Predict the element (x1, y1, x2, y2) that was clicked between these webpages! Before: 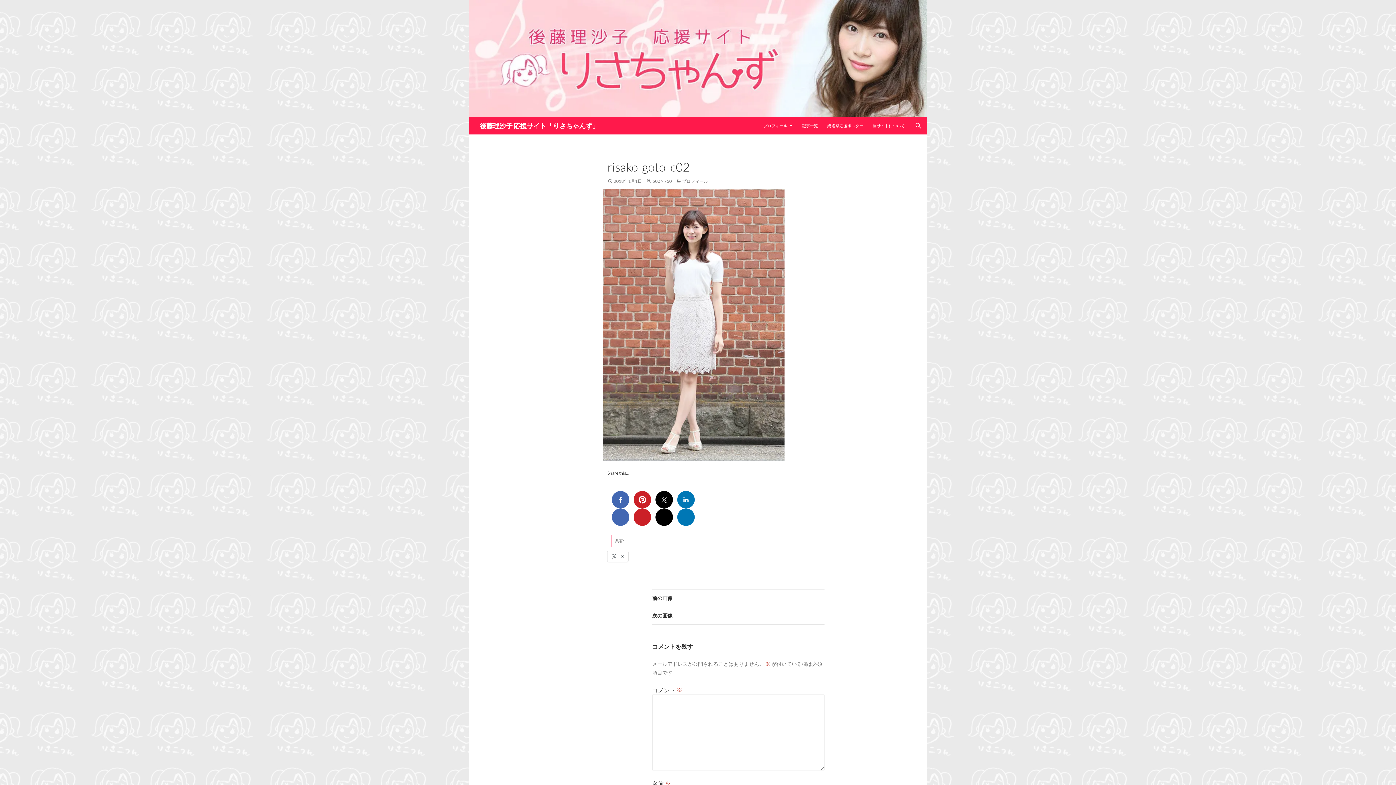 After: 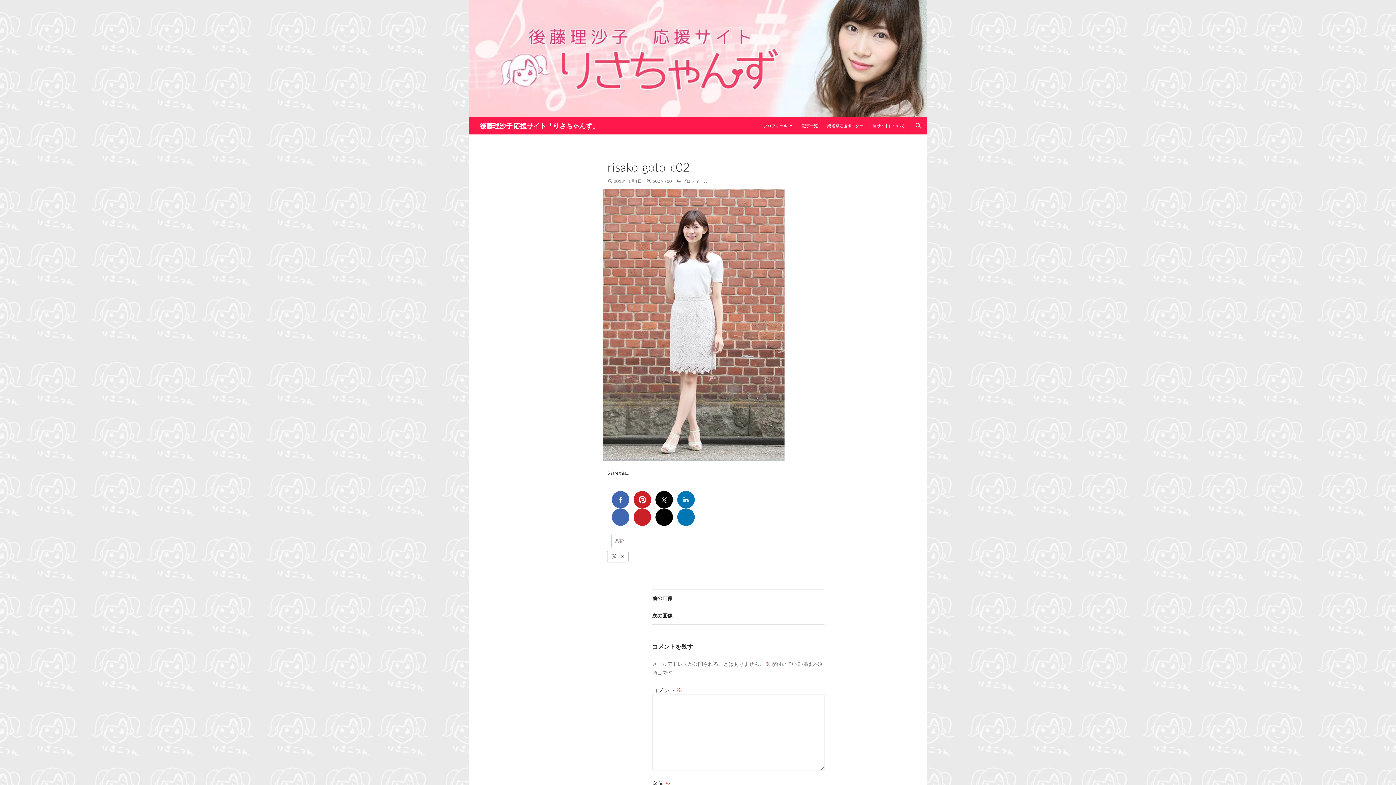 Action: label:  X bbox: (607, 551, 628, 562)